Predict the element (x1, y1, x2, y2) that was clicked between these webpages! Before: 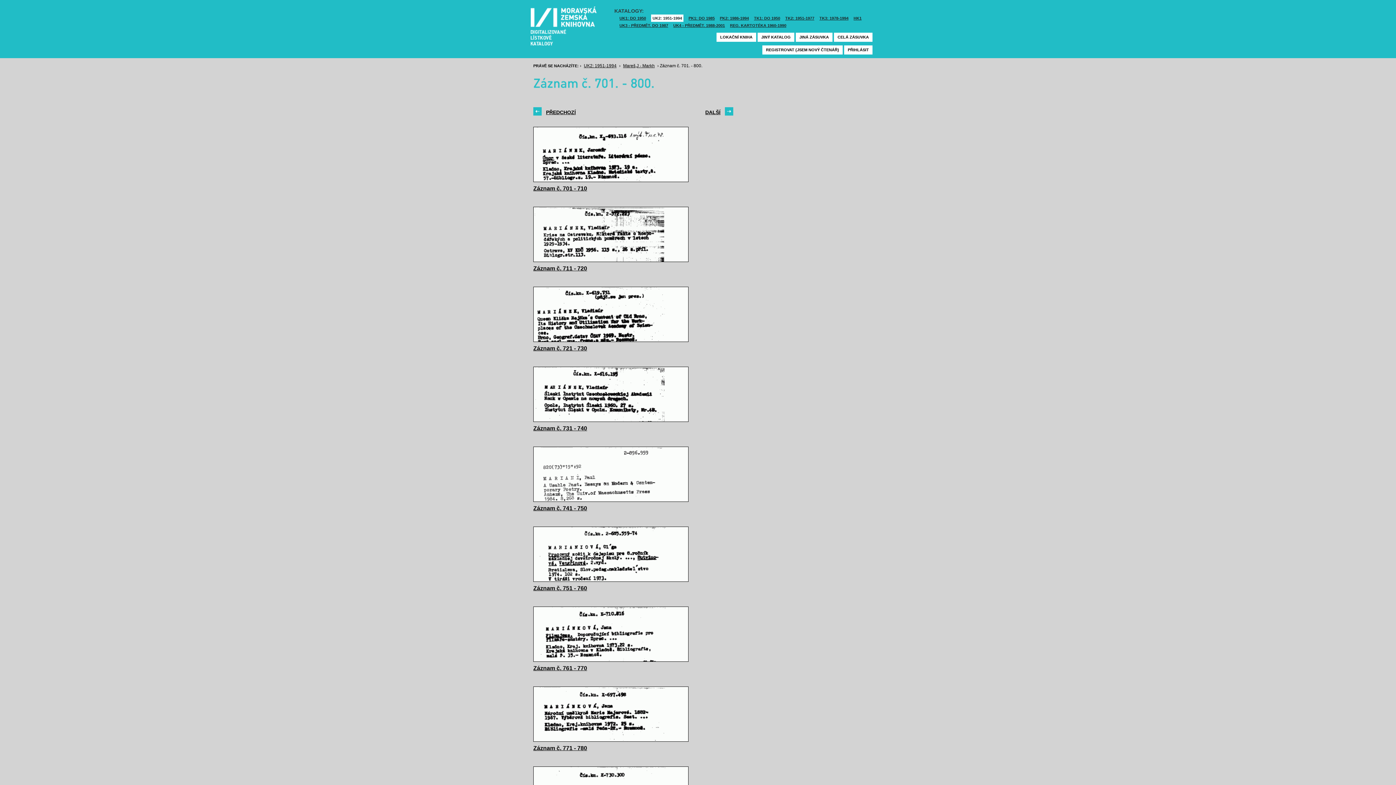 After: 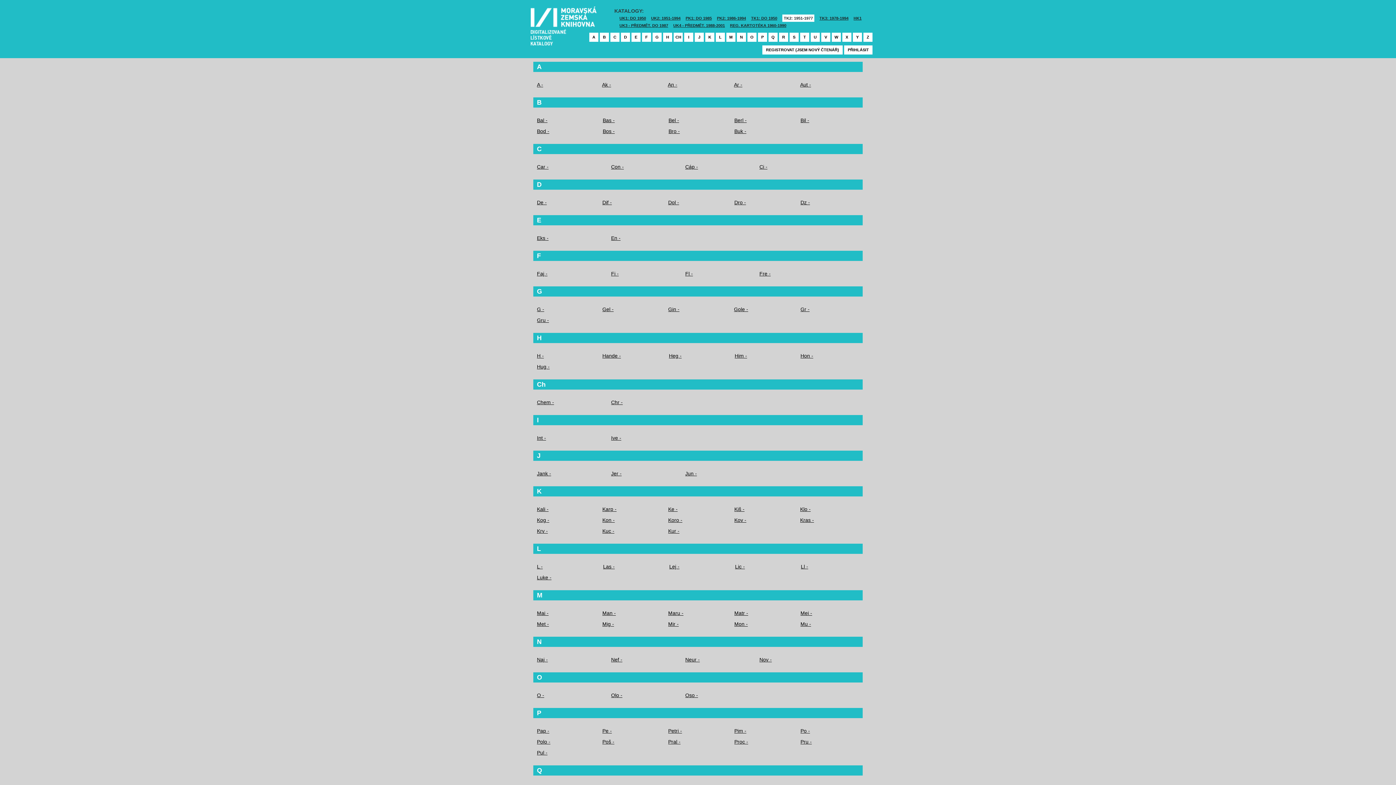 Action: label: TK2: 1951-1977 bbox: (785, 14, 814, 21)